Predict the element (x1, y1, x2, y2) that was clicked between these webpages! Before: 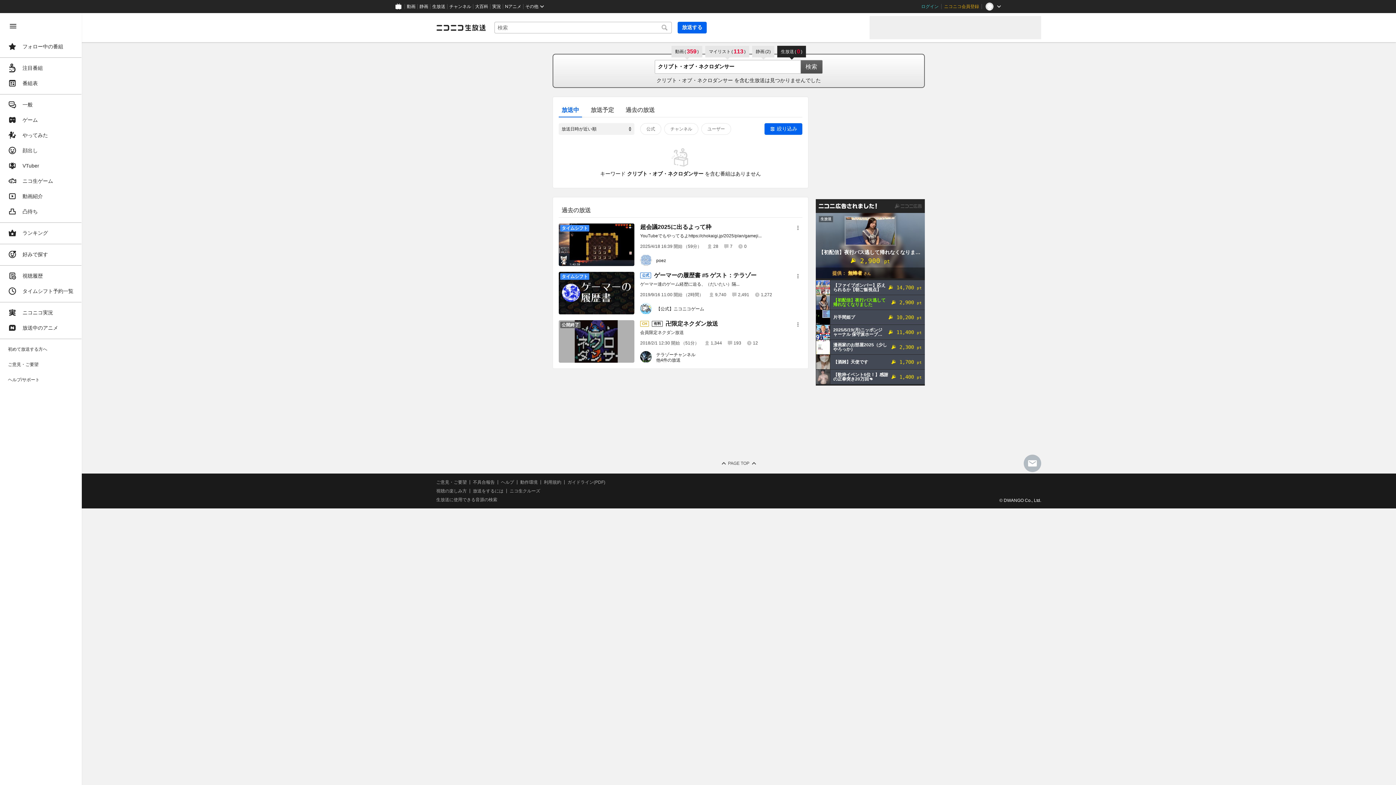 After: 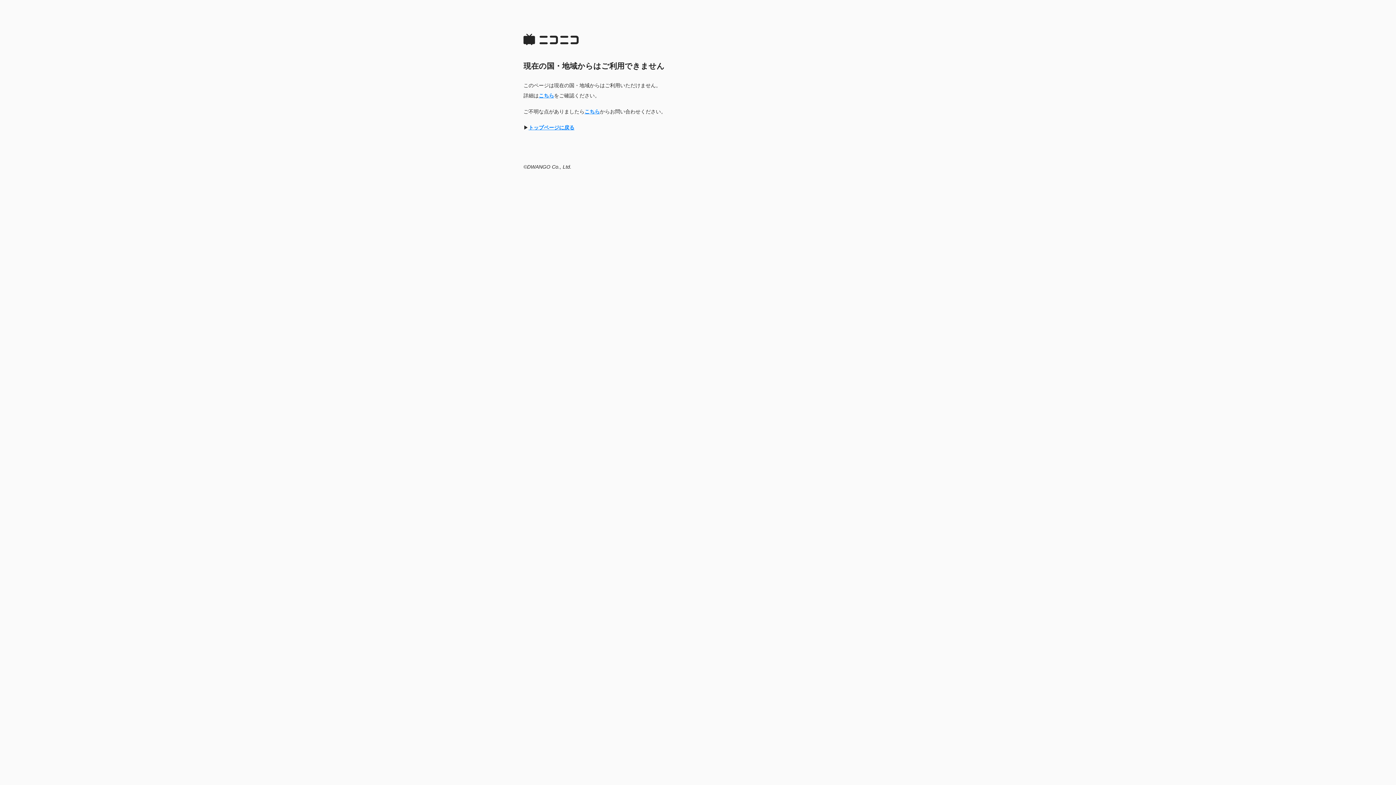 Action: label: 静画 bbox: (417, 0, 430, 13)